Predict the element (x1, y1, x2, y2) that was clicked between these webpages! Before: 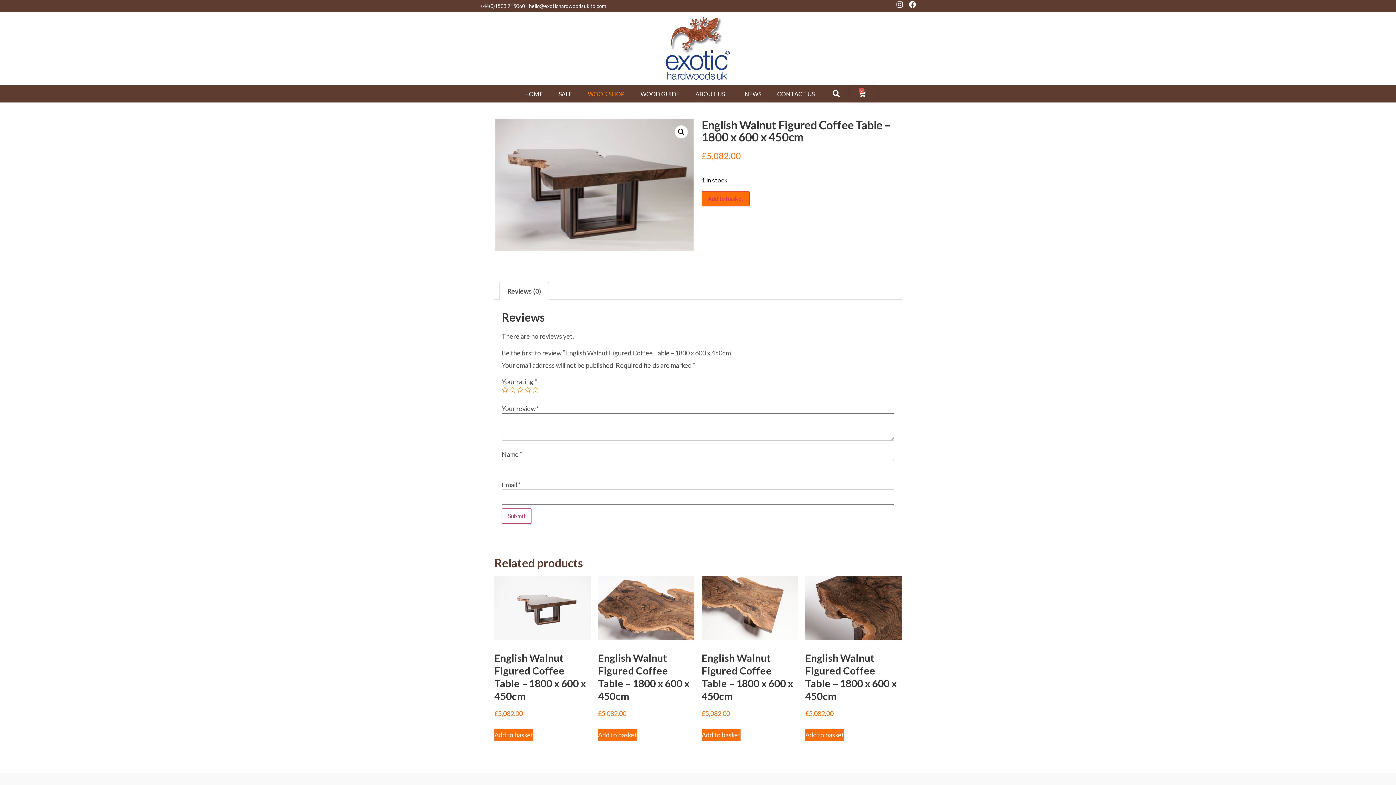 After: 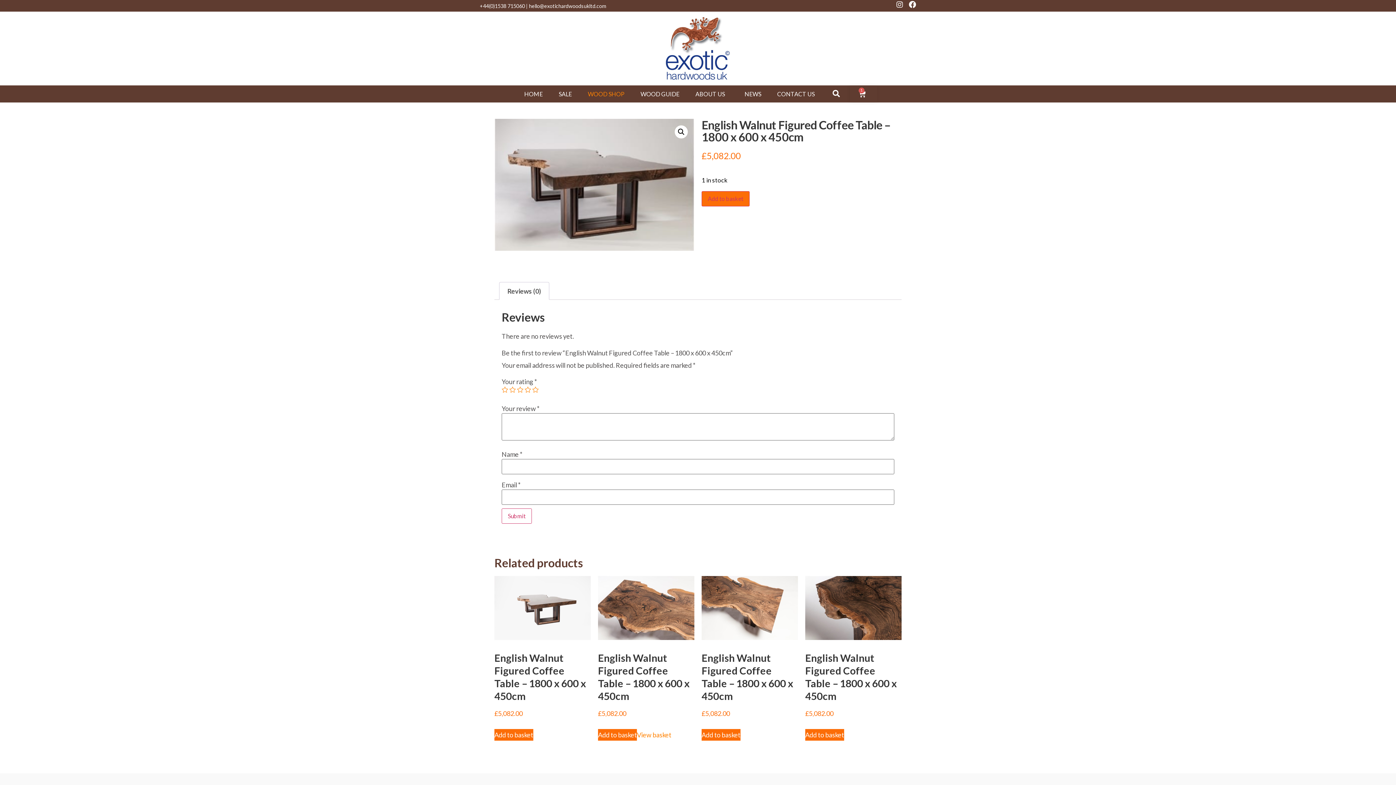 Action: label: Add to basket: “English Walnut Figured Coffee Table - 1800 x 600 x 450cm” bbox: (598, 729, 637, 741)